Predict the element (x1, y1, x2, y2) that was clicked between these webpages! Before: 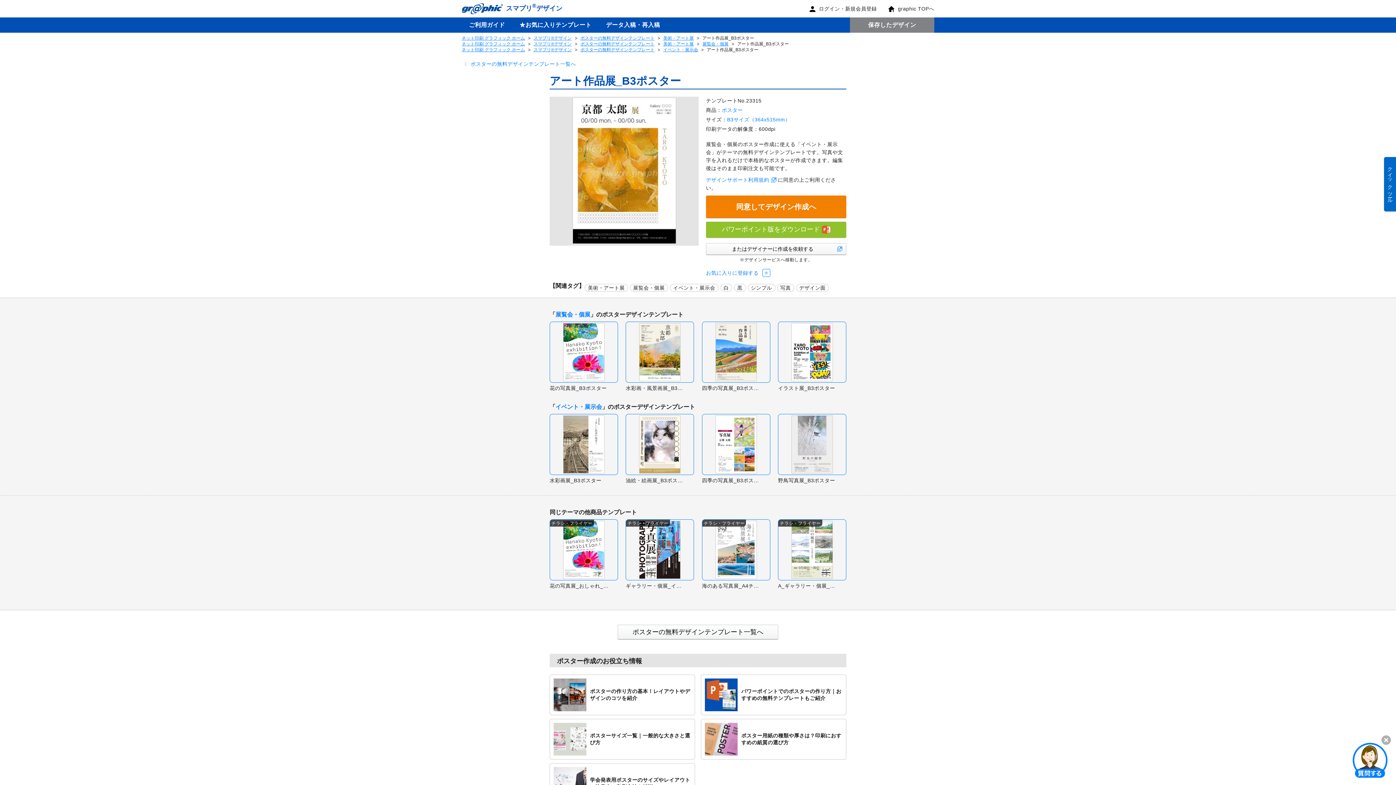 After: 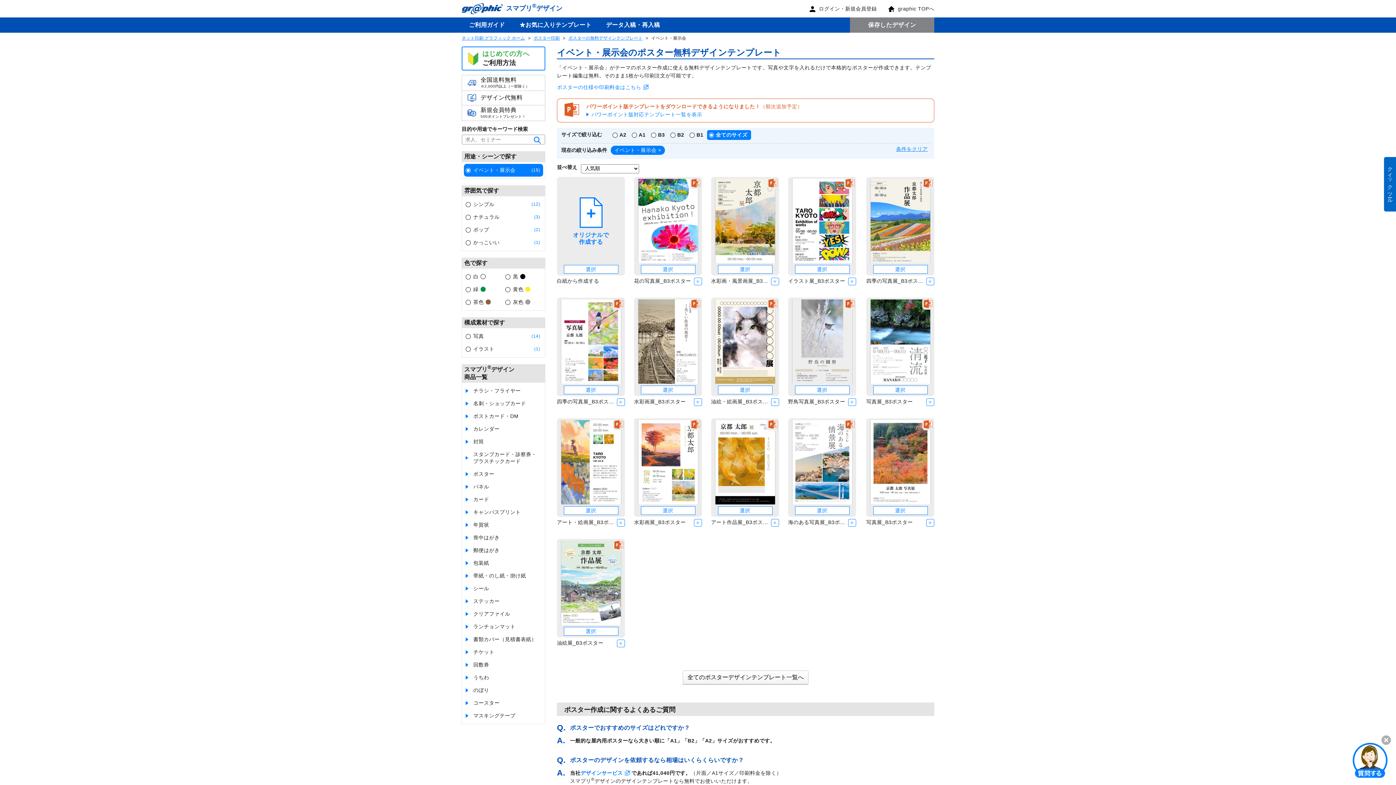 Action: label: イベント・展示会 bbox: (555, 404, 602, 410)